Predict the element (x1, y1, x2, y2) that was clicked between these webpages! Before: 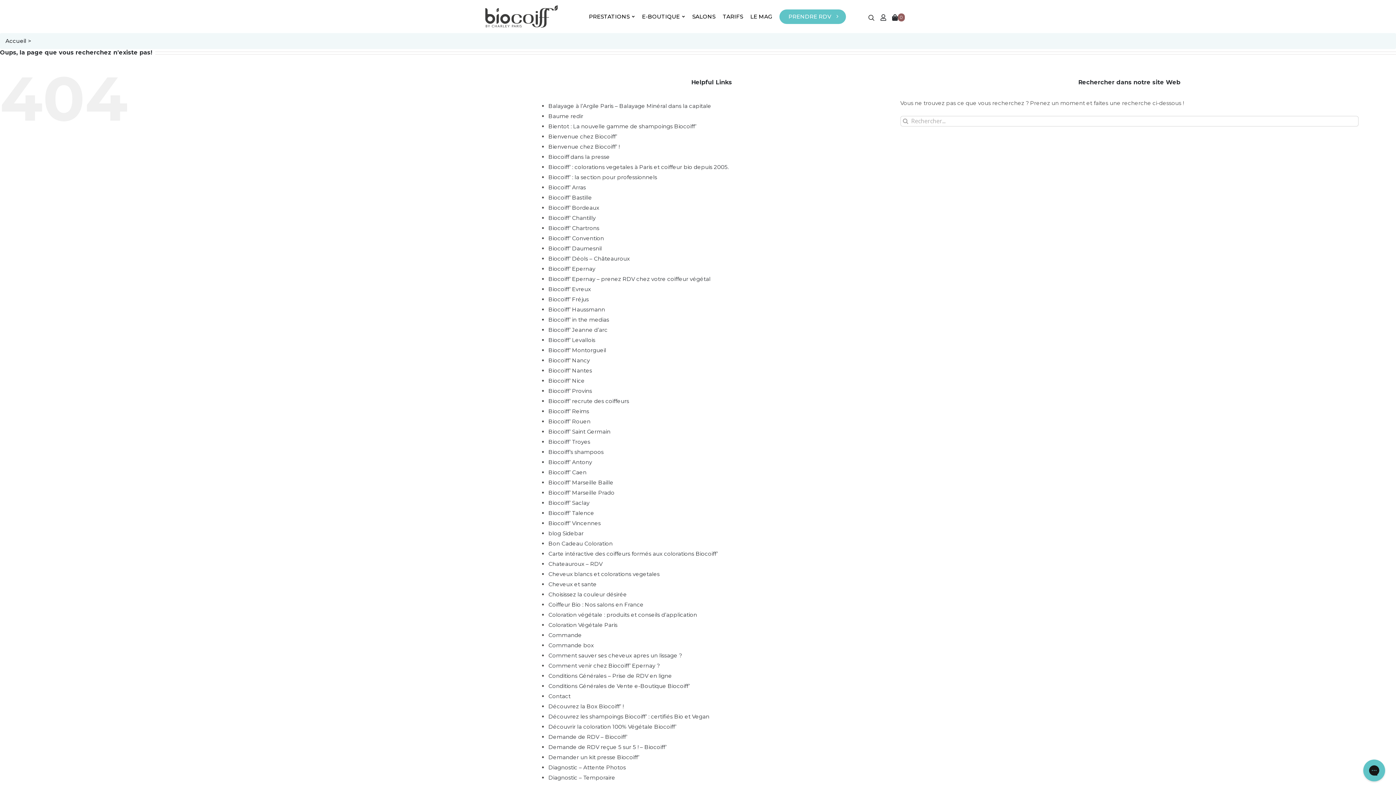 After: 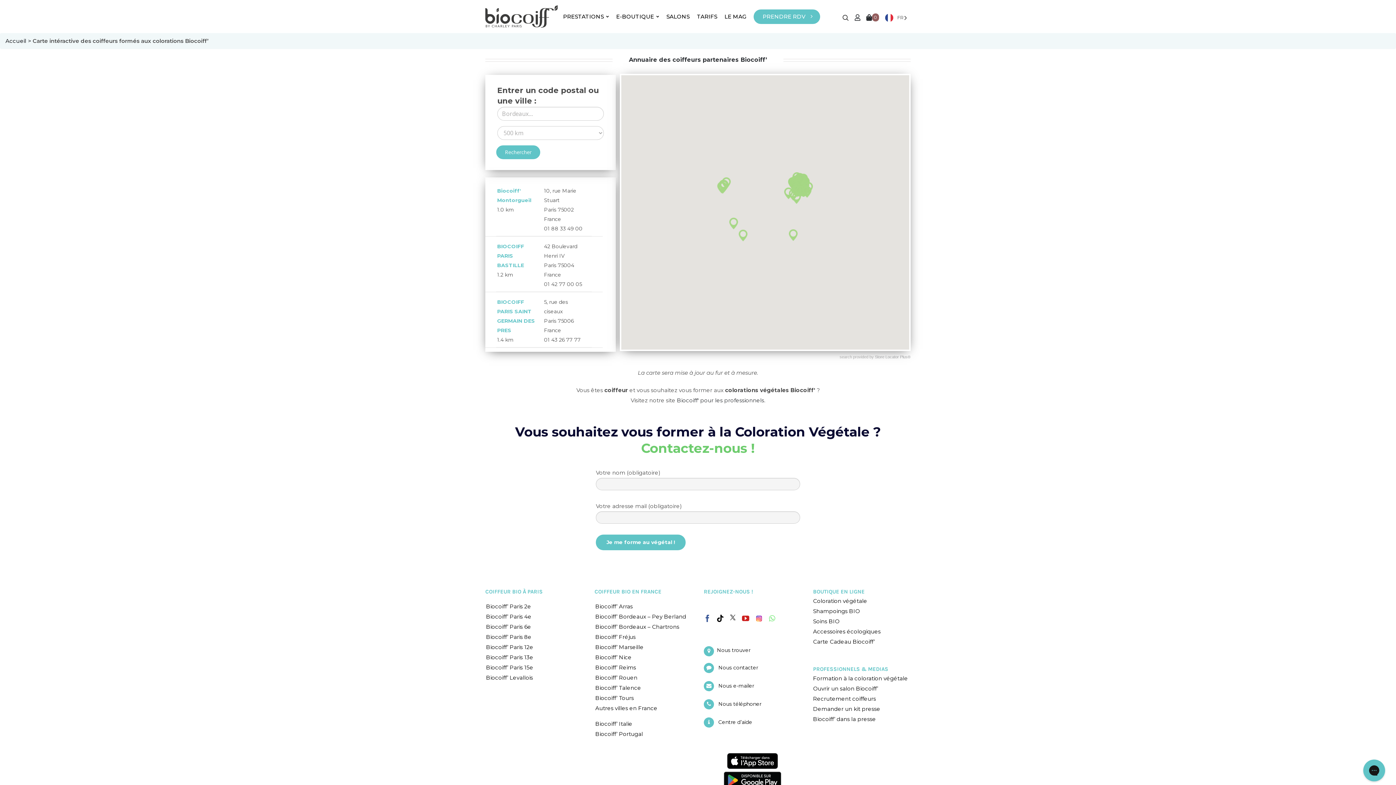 Action: bbox: (548, 550, 717, 557) label: Carte intéractive des coiffeurs formés aux colorations Biocoiff’